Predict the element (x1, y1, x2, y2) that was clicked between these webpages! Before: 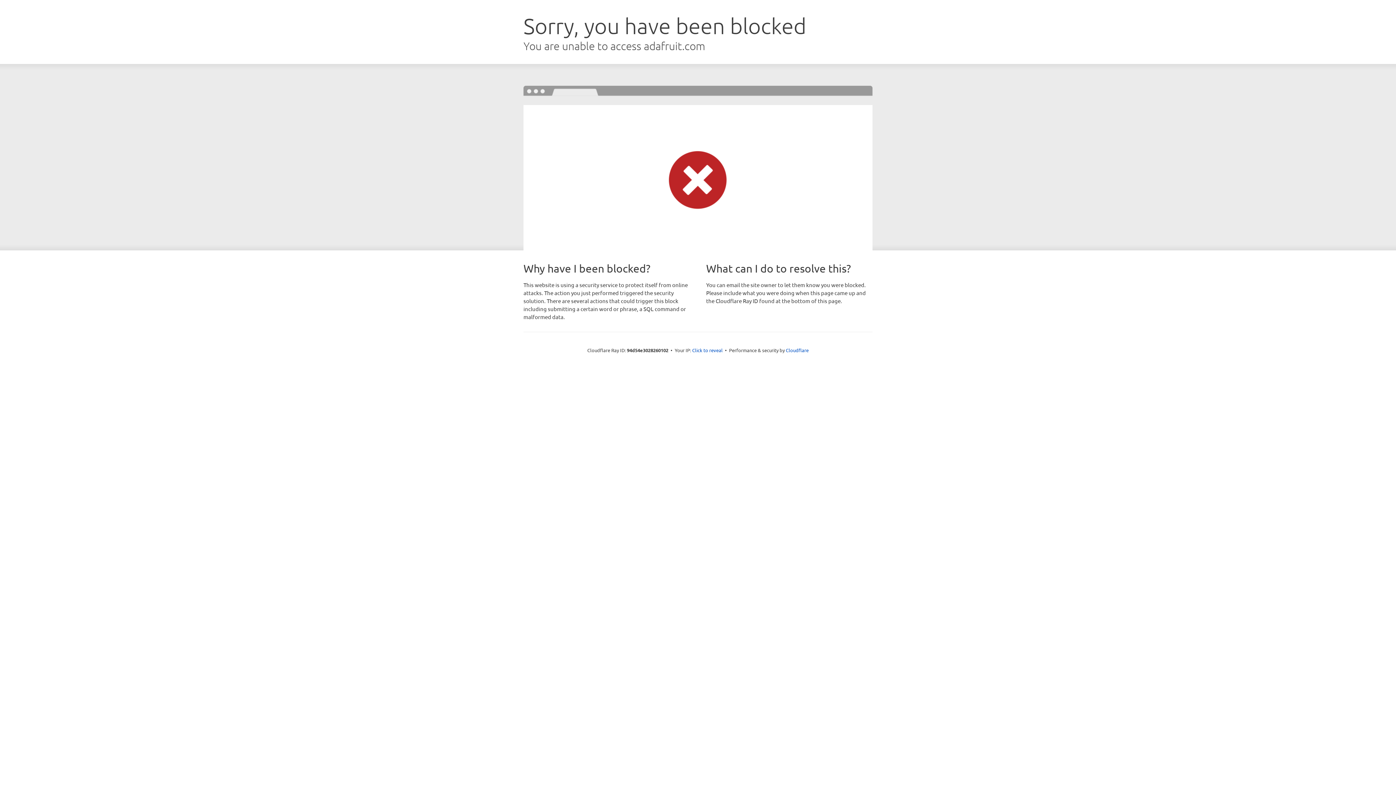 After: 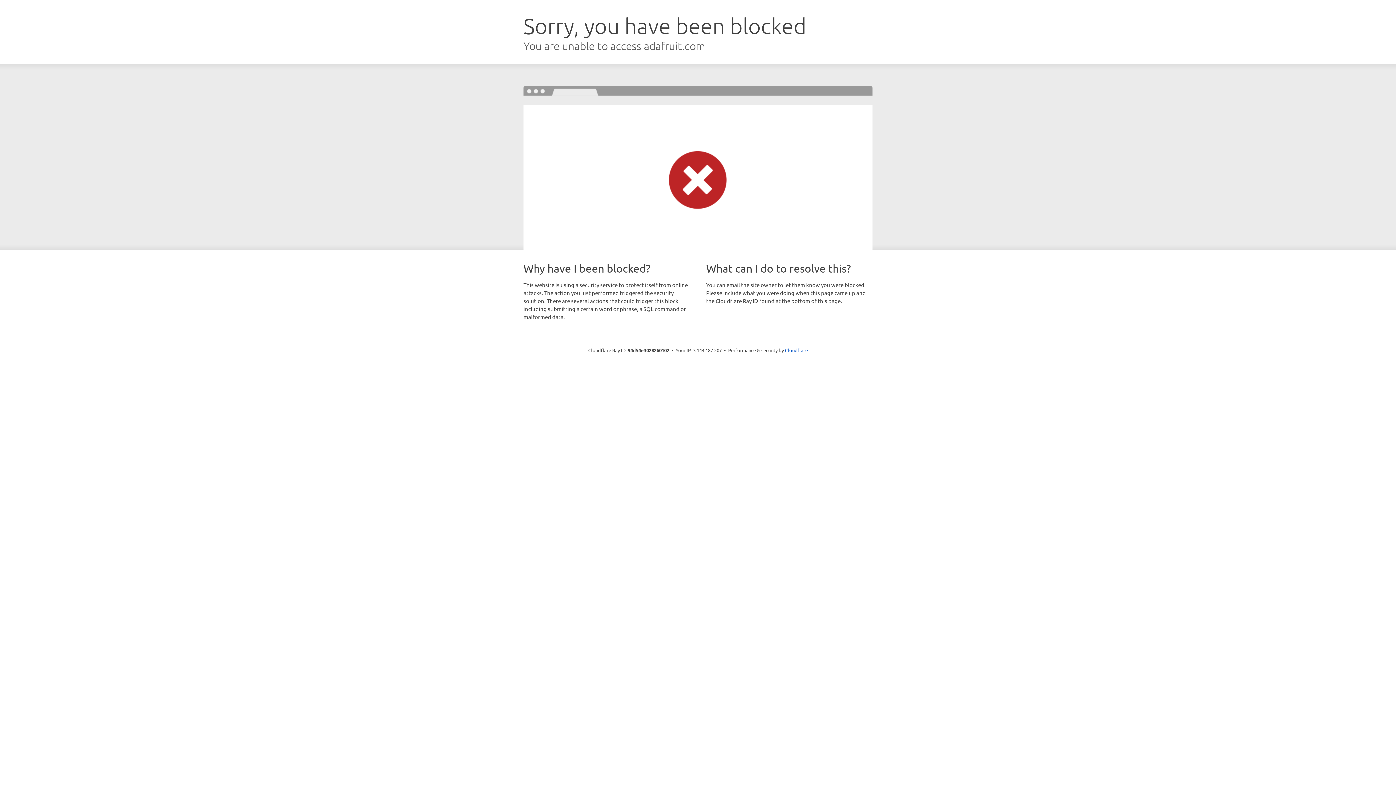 Action: label: Click to reveal bbox: (692, 346, 722, 353)